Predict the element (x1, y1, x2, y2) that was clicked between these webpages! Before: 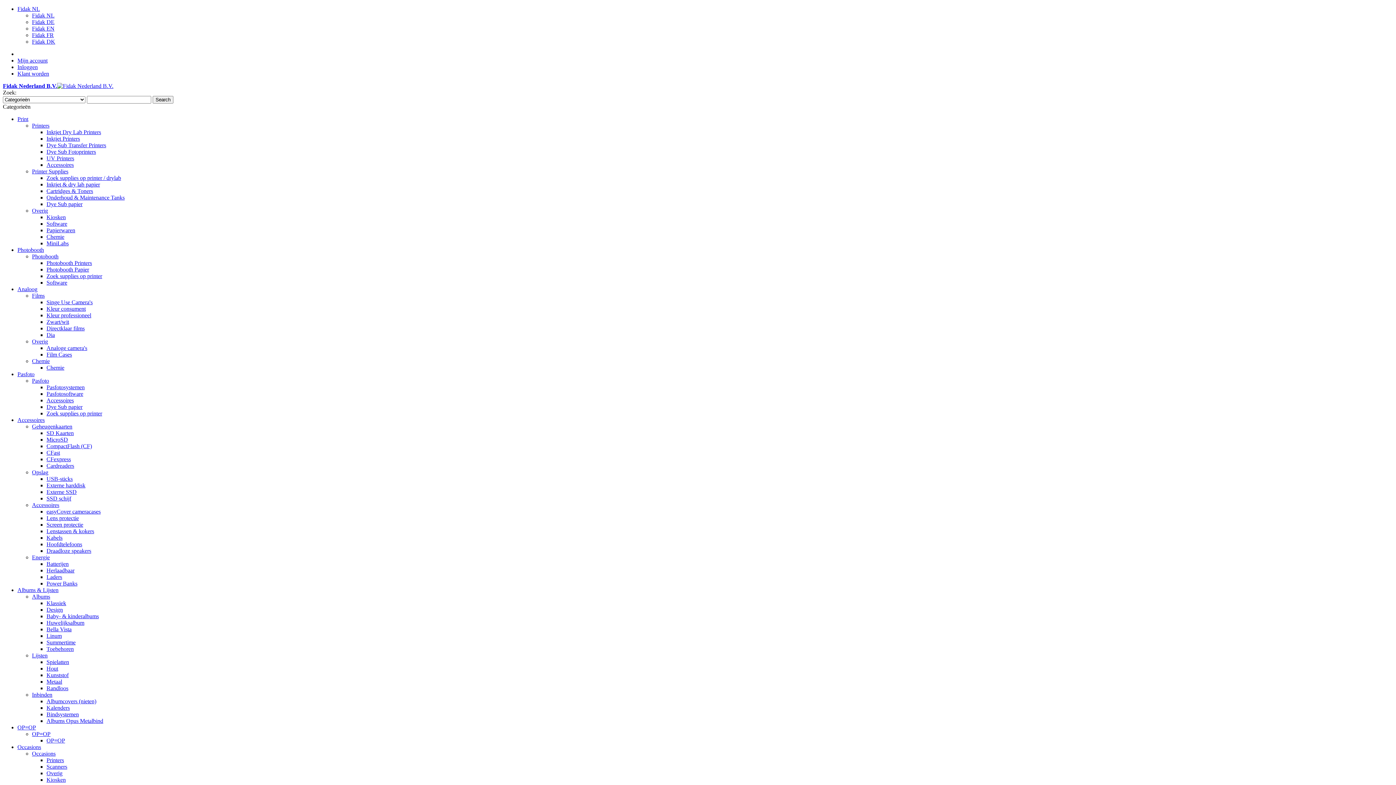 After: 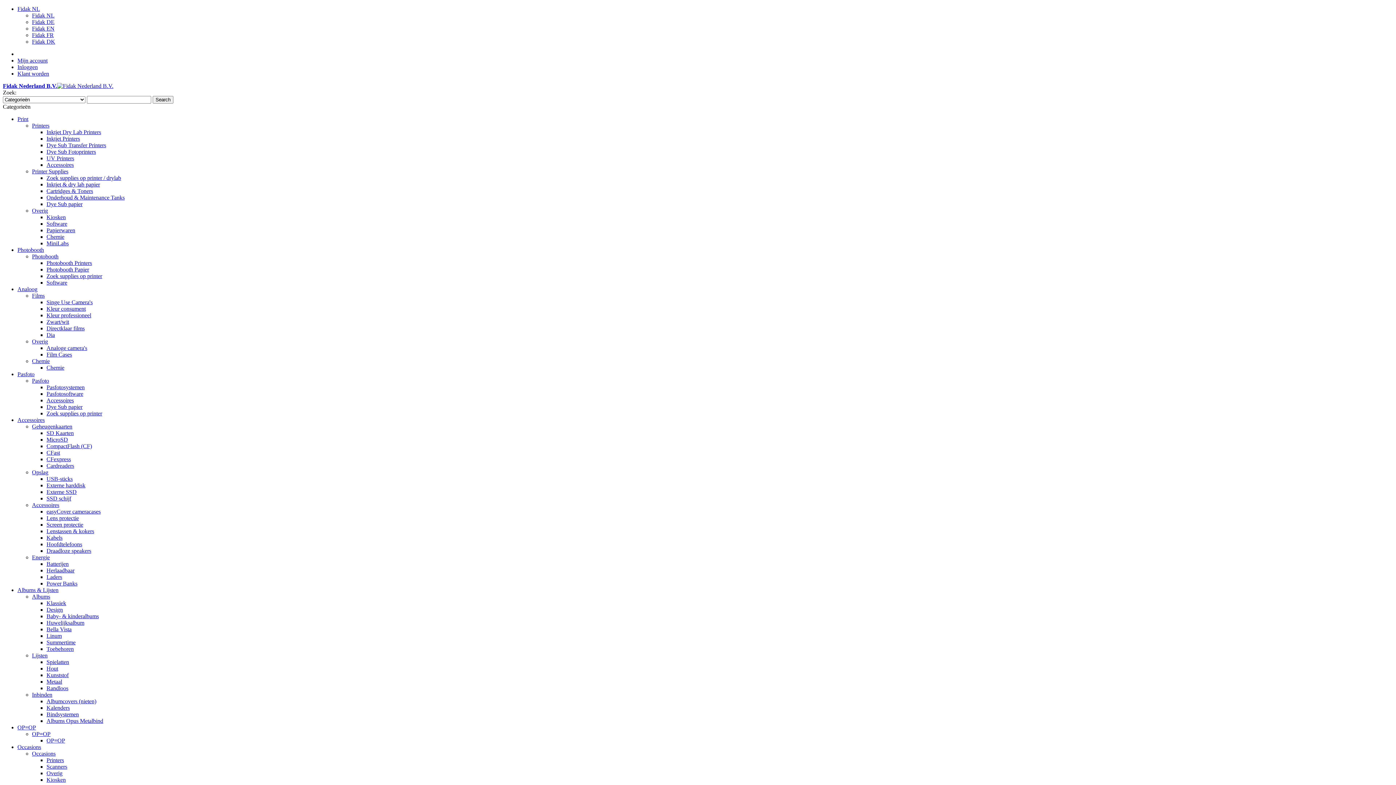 Action: bbox: (46, 260, 92, 266) label: Photobooth Printers